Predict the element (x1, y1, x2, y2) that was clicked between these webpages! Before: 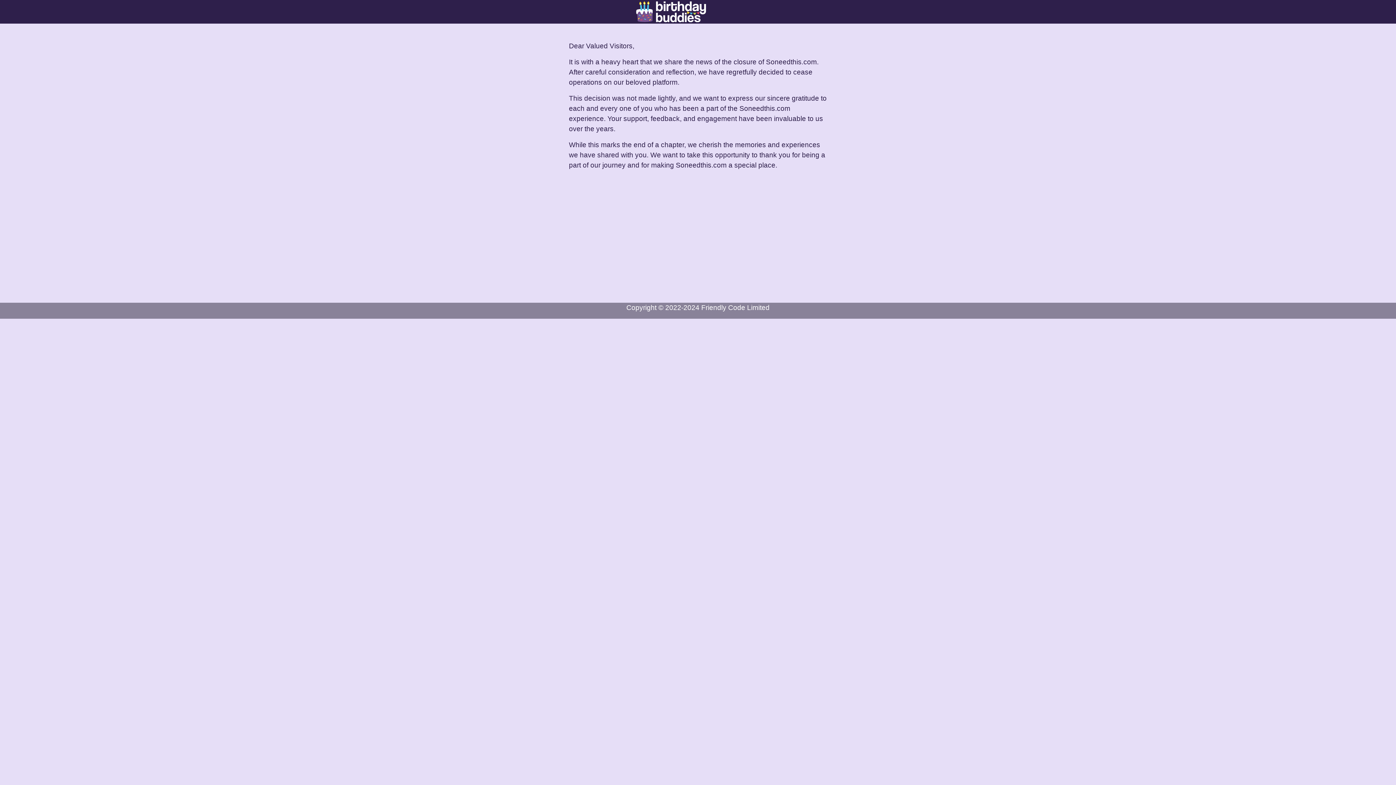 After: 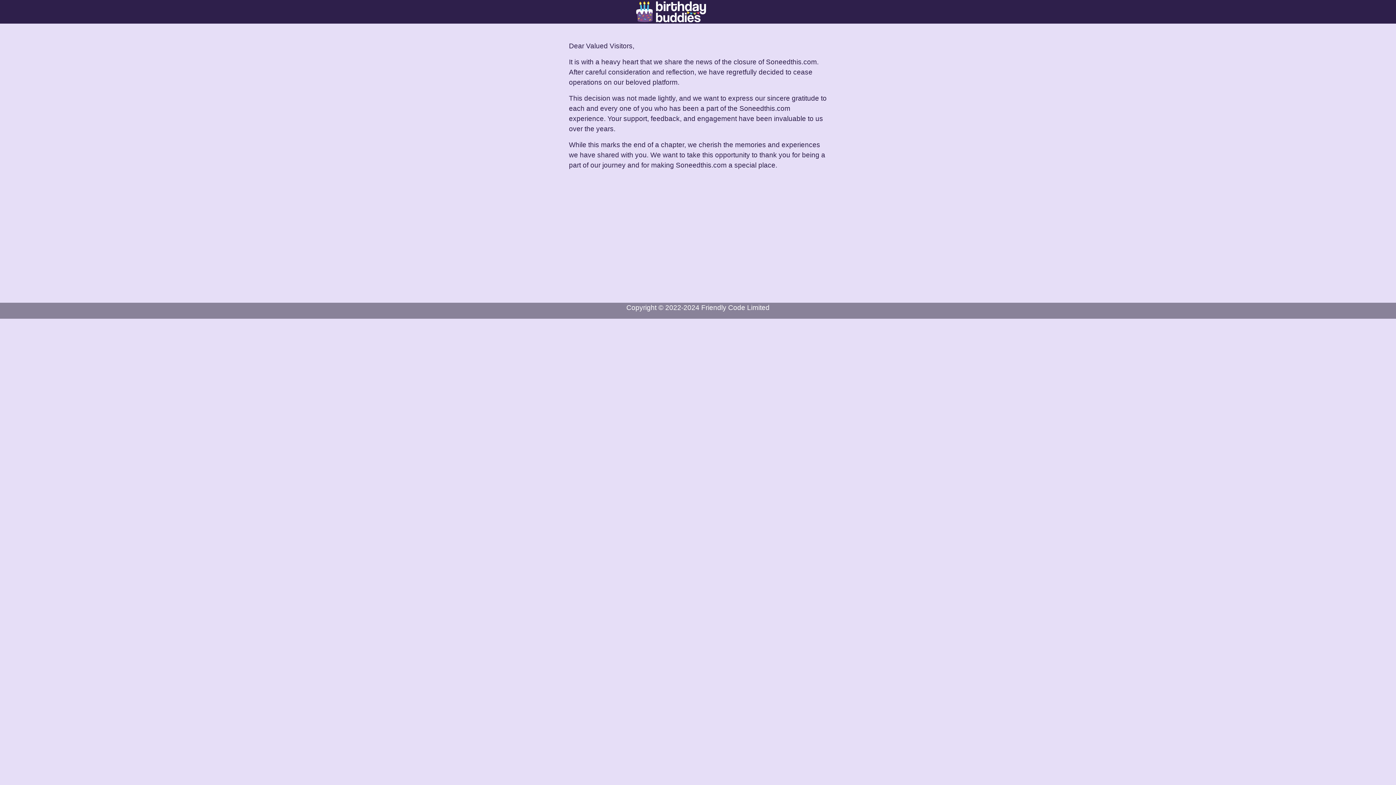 Action: bbox: (636, 7, 706, 15)